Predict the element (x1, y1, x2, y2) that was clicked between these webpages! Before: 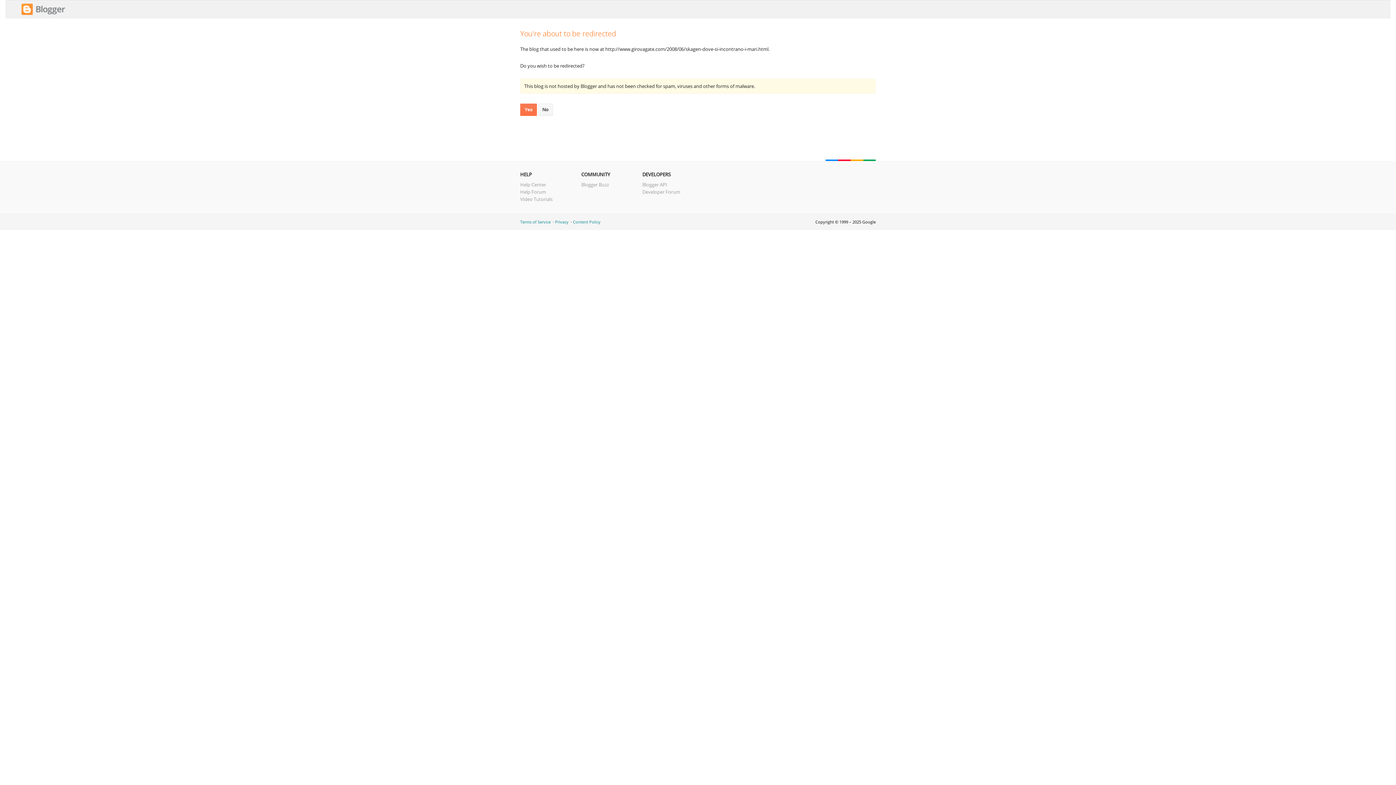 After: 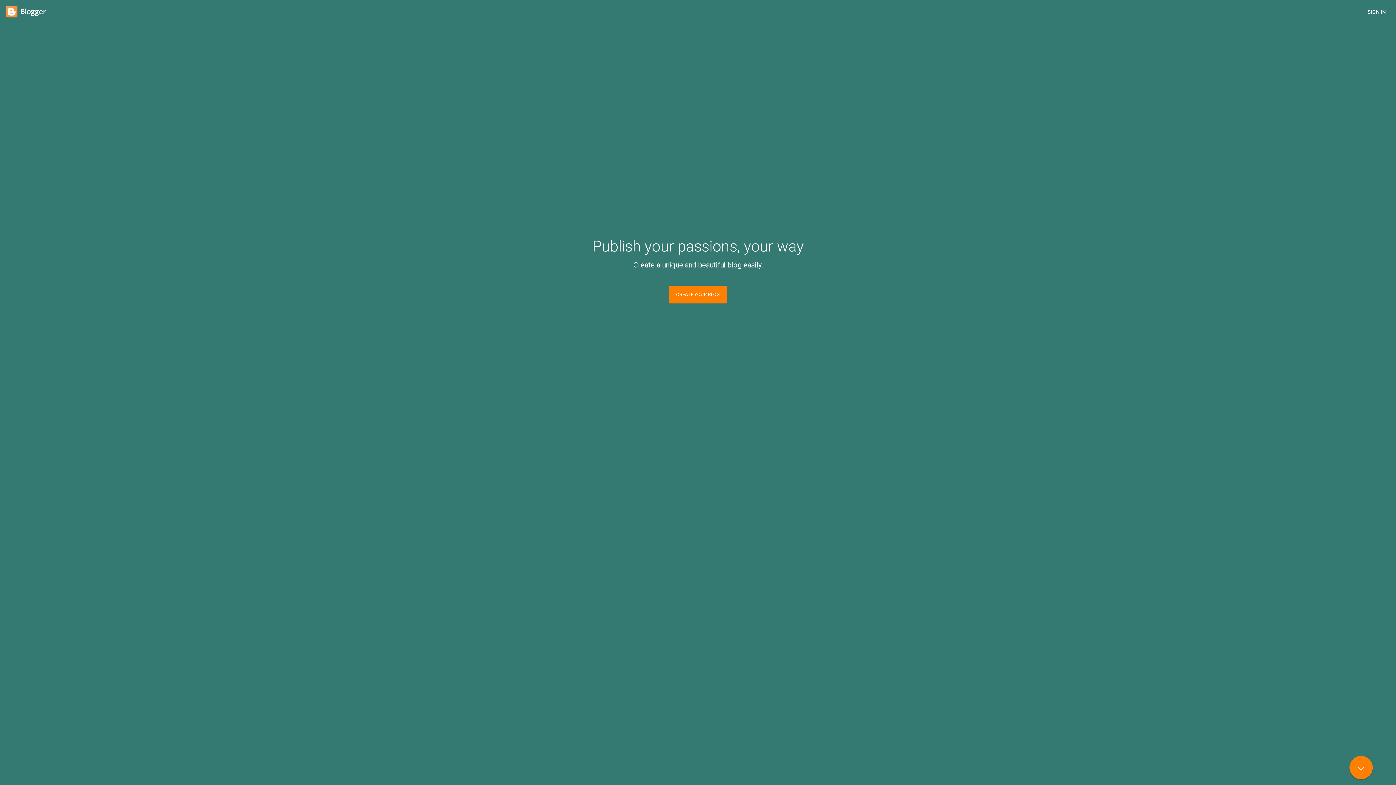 Action: label: No bbox: (538, 103, 553, 116)